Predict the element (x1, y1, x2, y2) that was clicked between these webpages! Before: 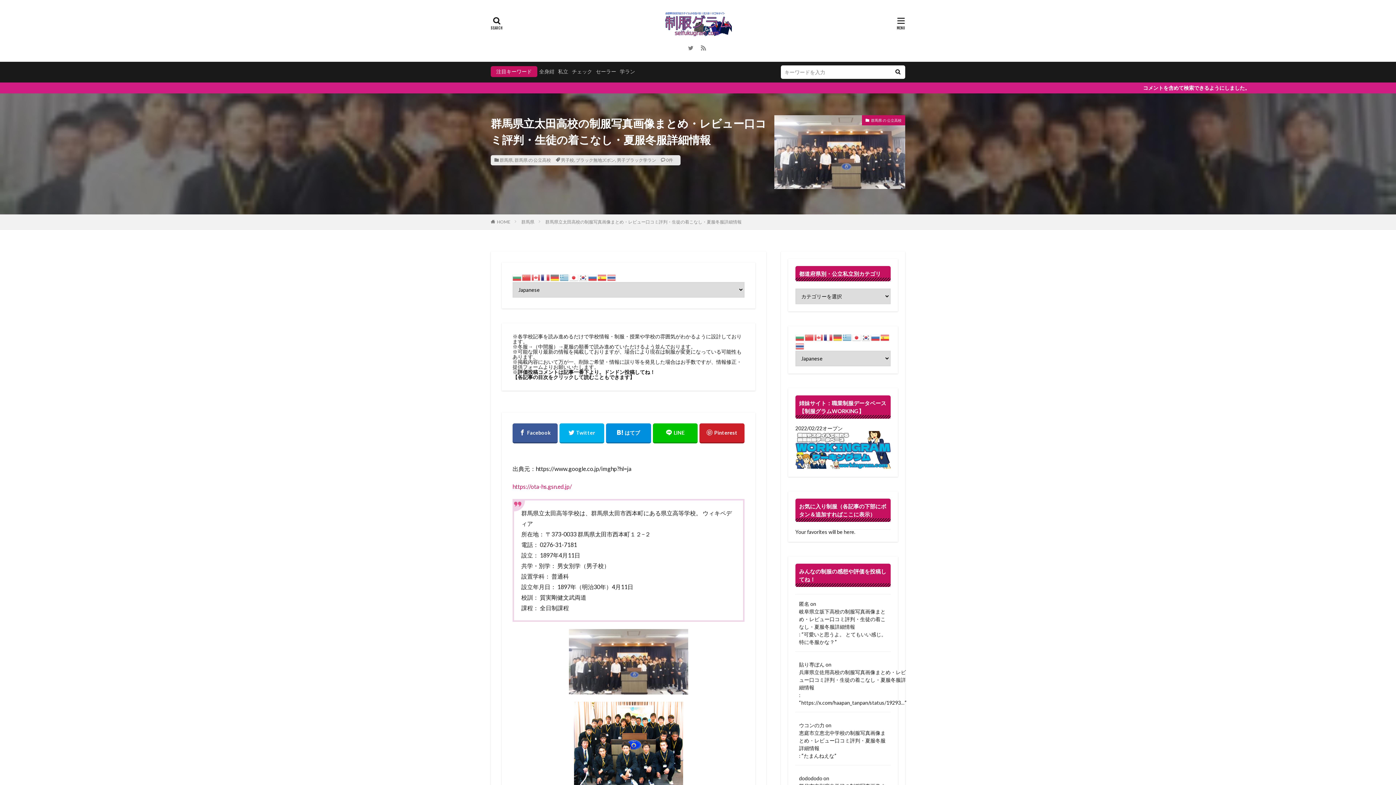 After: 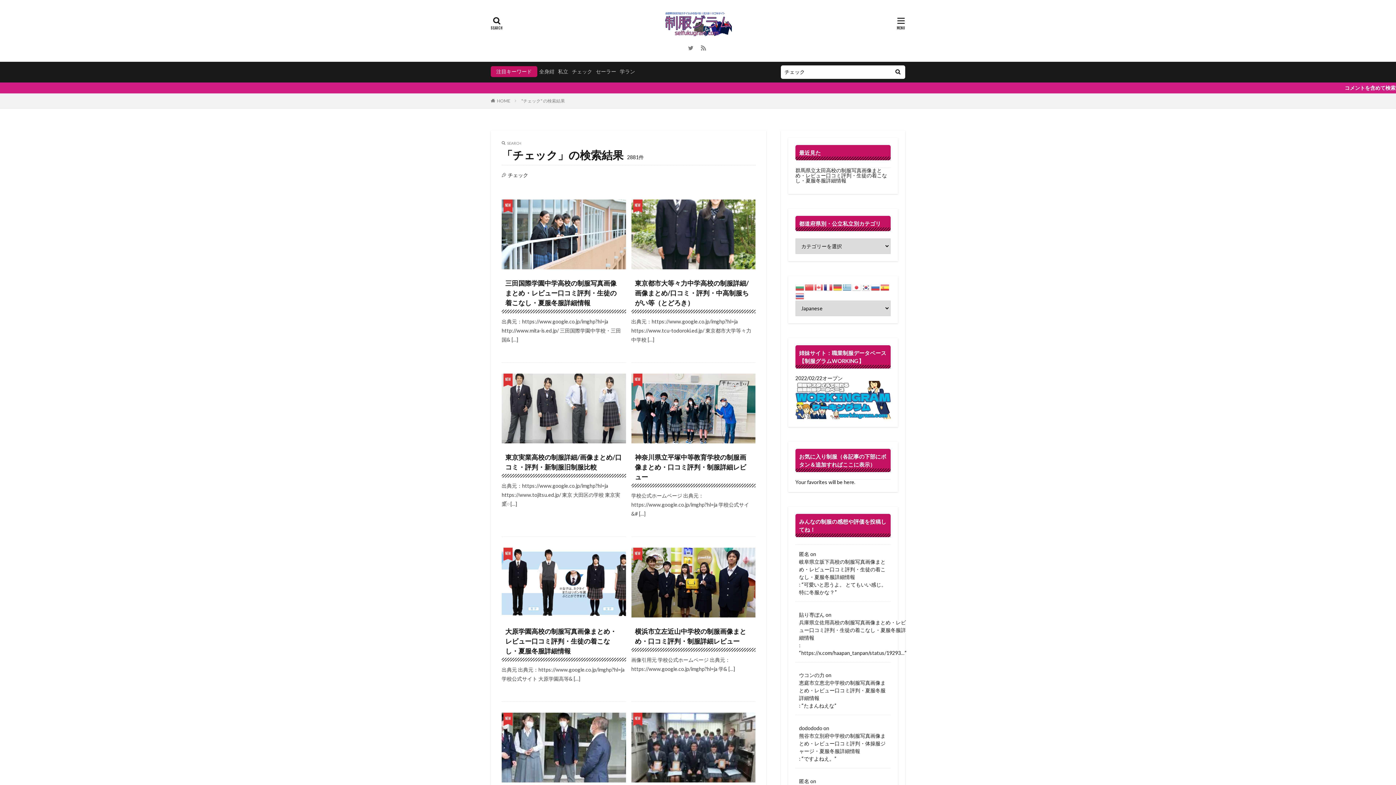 Action: bbox: (572, 68, 592, 74) label: チェック